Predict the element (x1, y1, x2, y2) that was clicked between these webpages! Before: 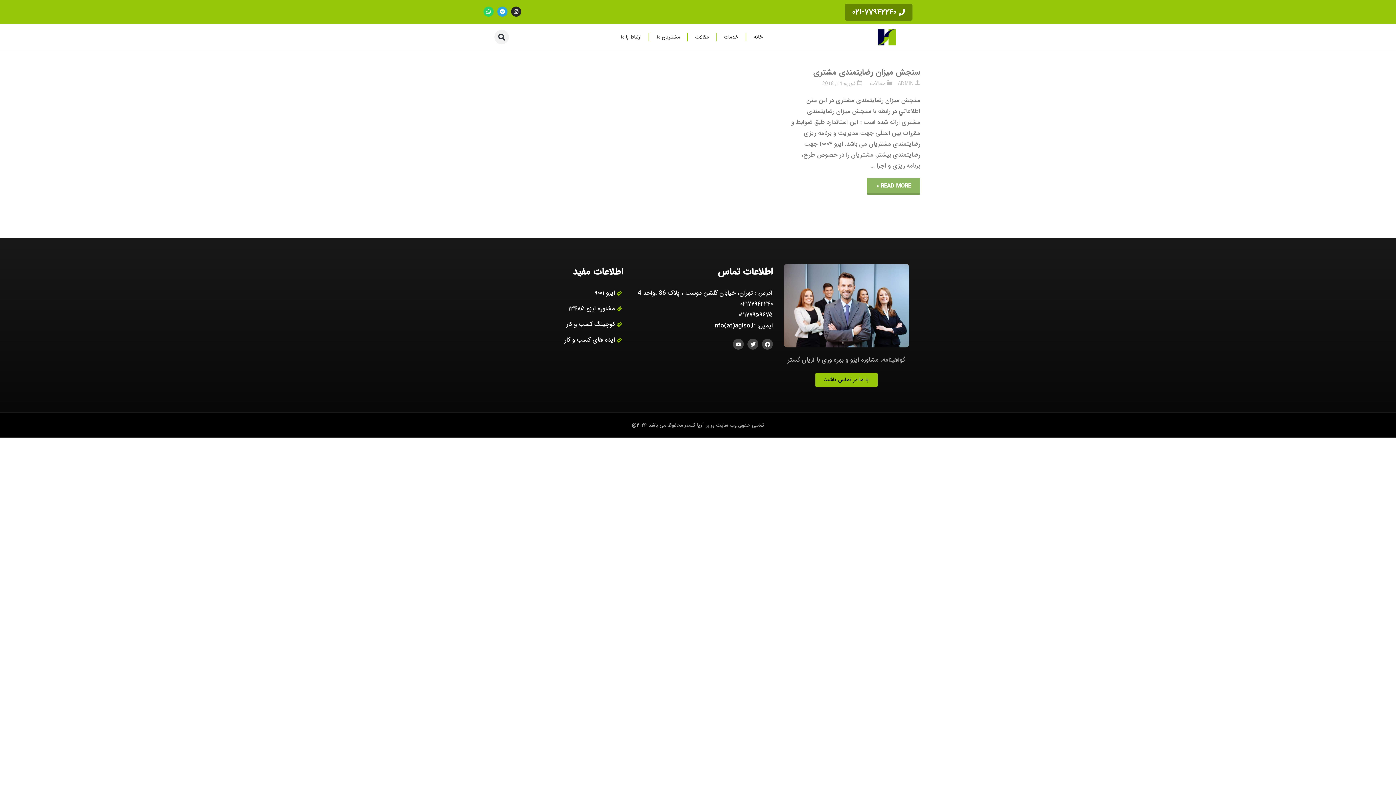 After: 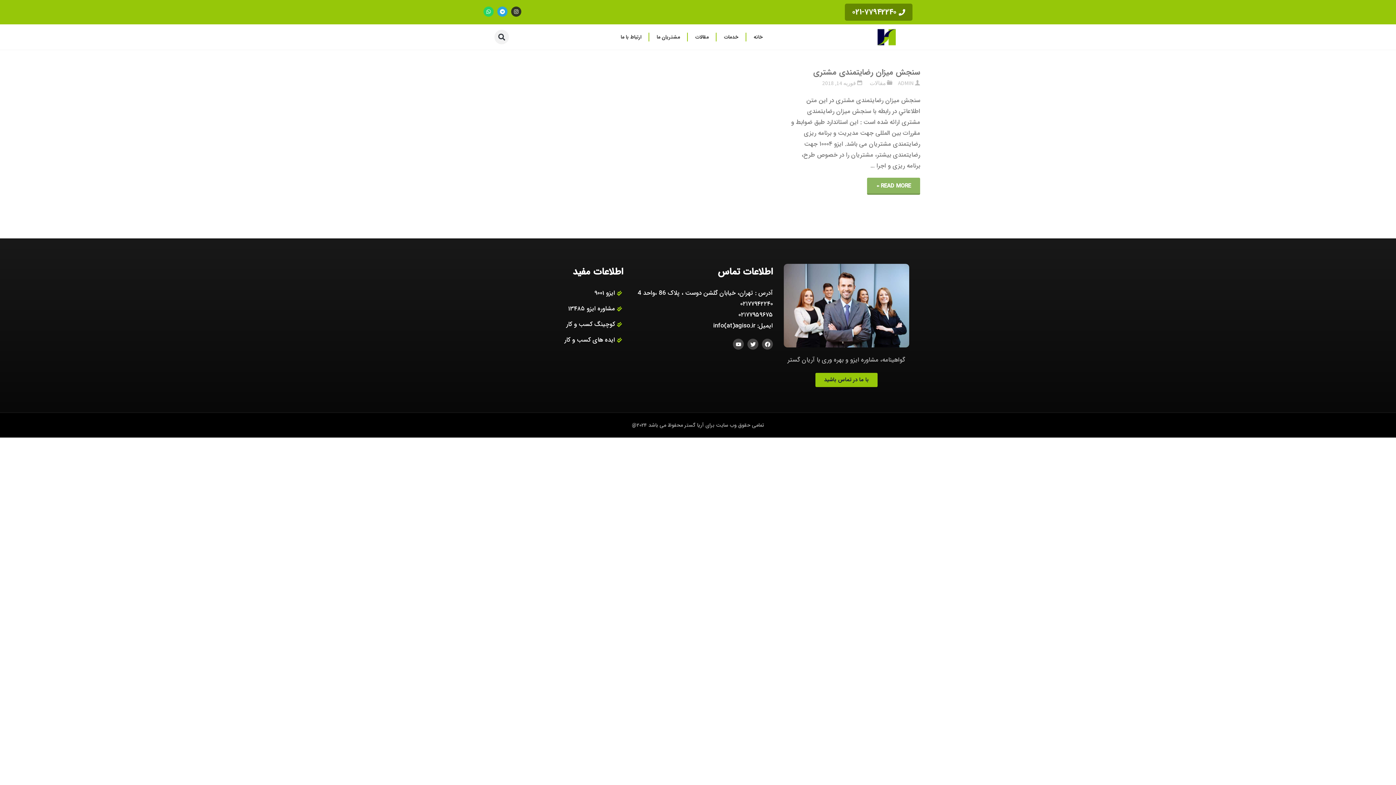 Action: label: Instagram bbox: (511, 6, 521, 16)